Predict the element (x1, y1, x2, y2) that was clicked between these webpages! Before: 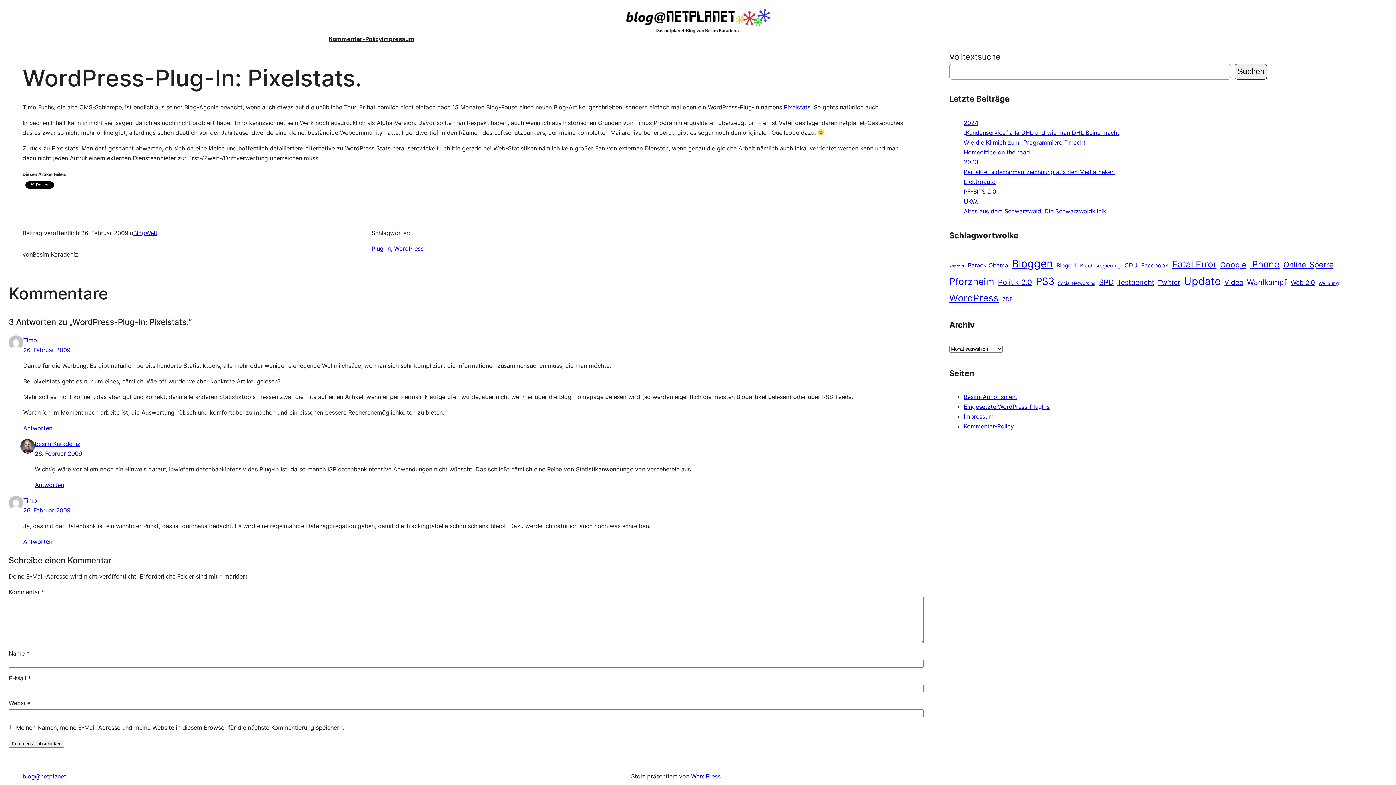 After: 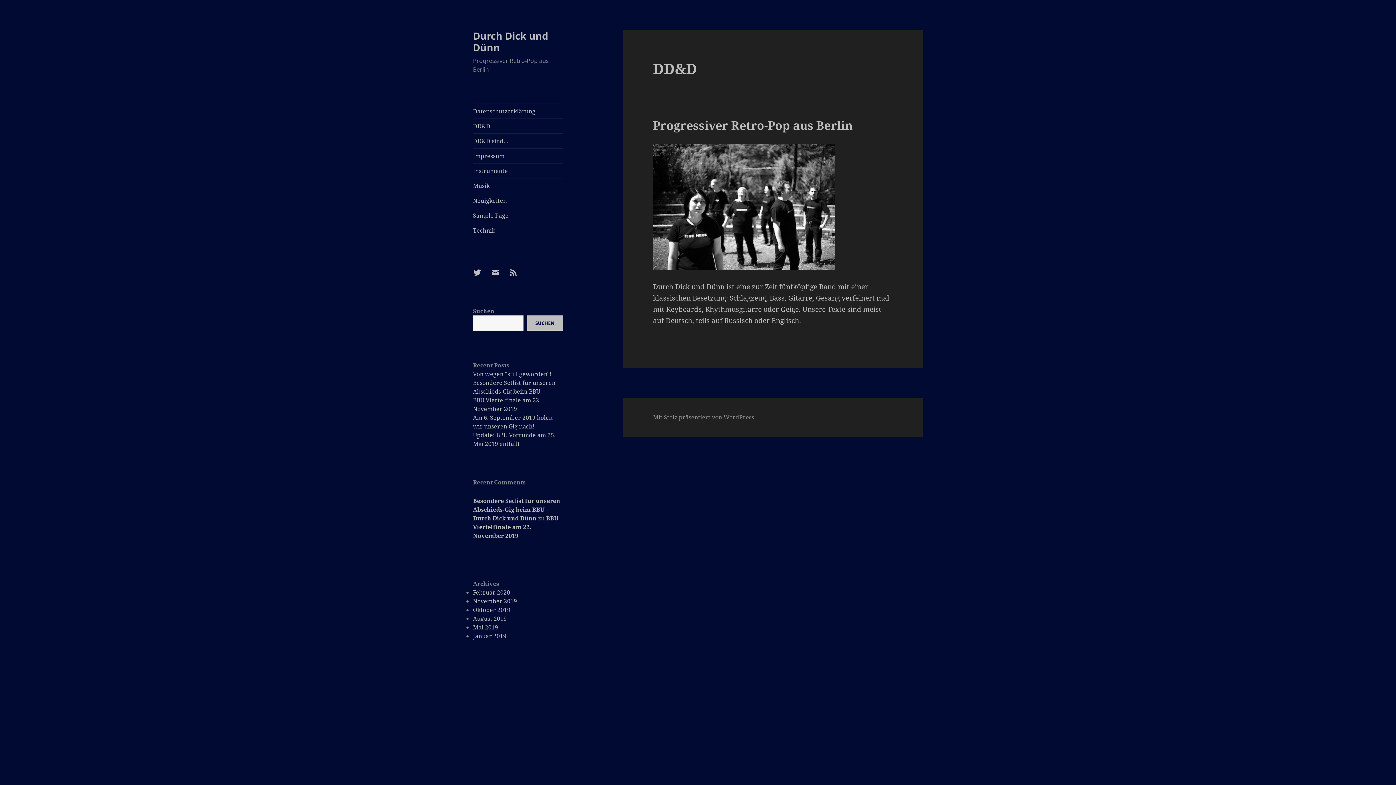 Action: label: Timo bbox: (23, 497, 37, 504)